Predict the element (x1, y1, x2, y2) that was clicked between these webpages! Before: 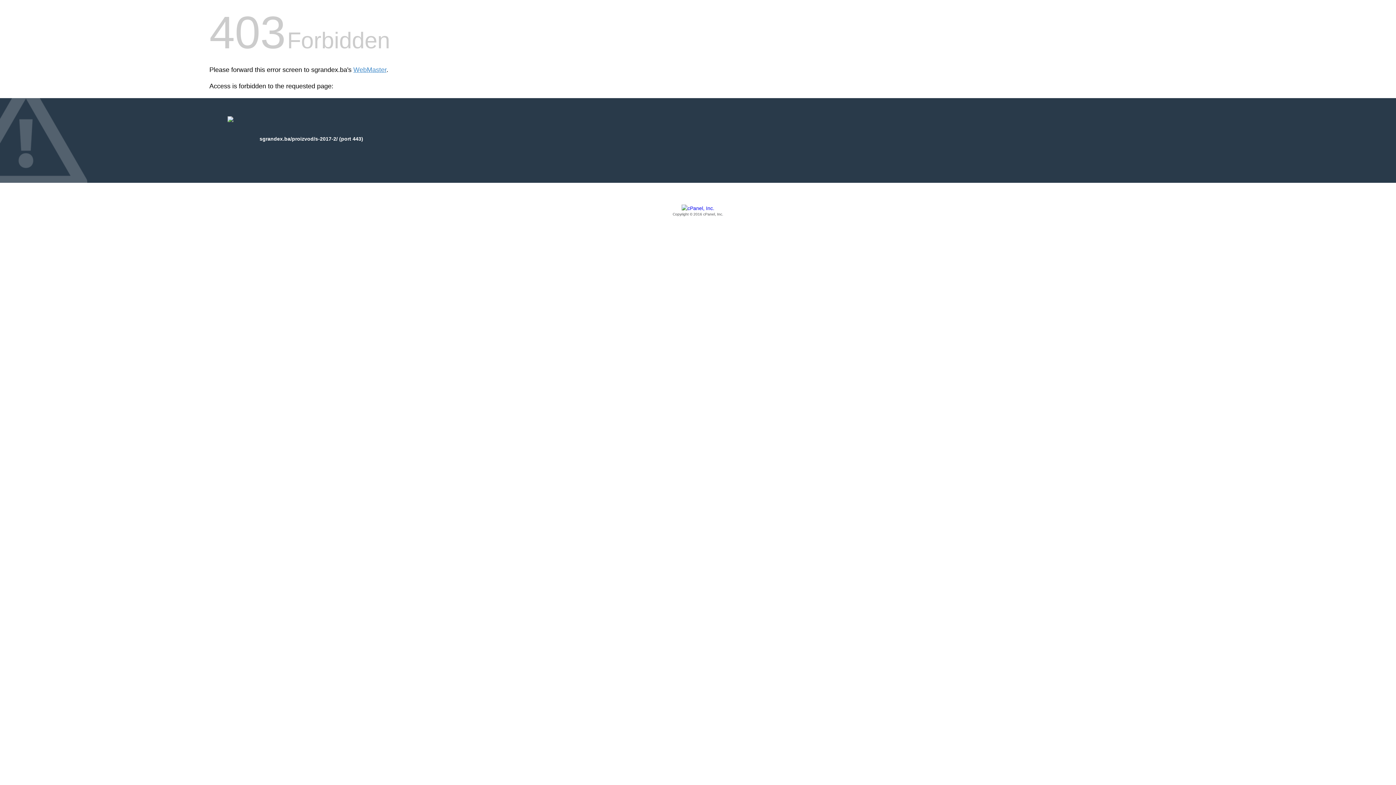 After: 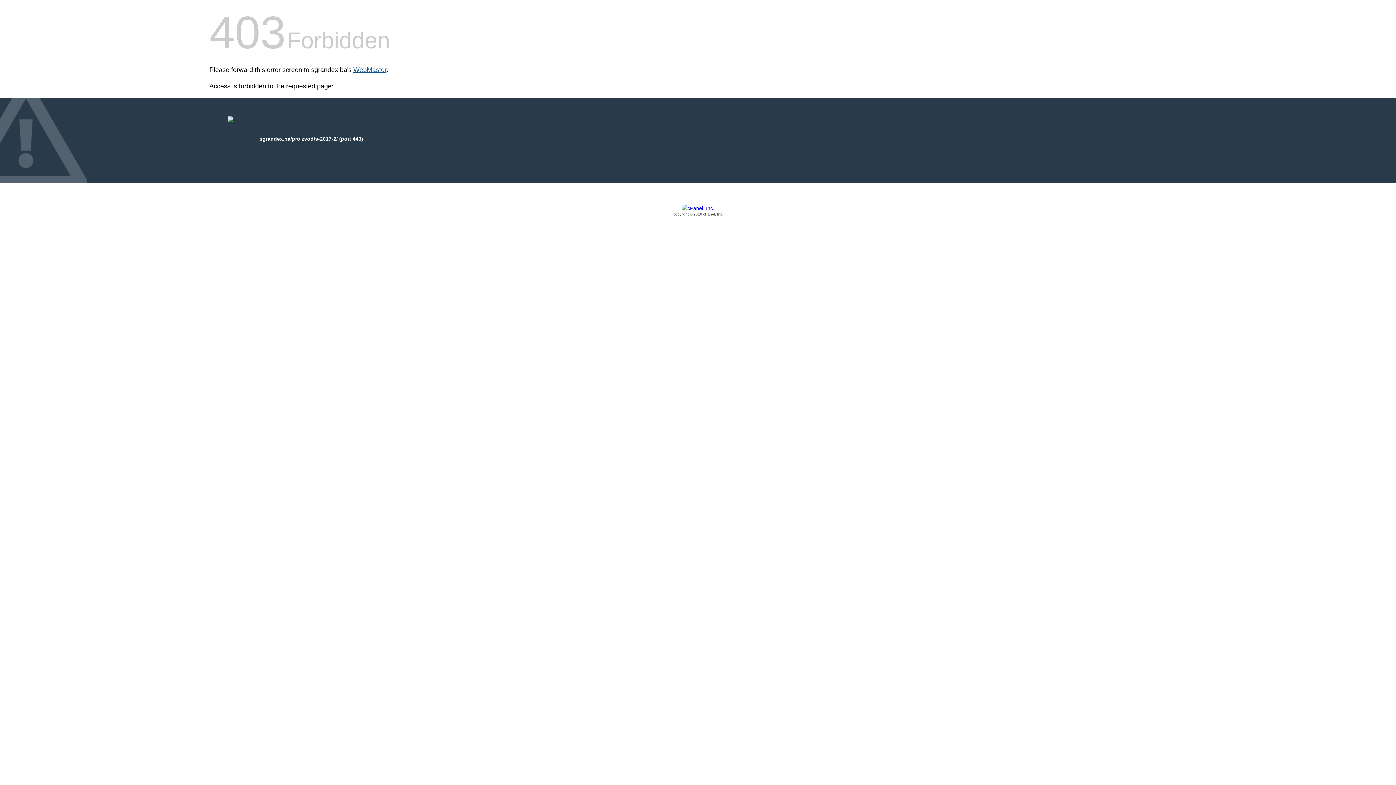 Action: bbox: (353, 66, 386, 73) label: WebMaster